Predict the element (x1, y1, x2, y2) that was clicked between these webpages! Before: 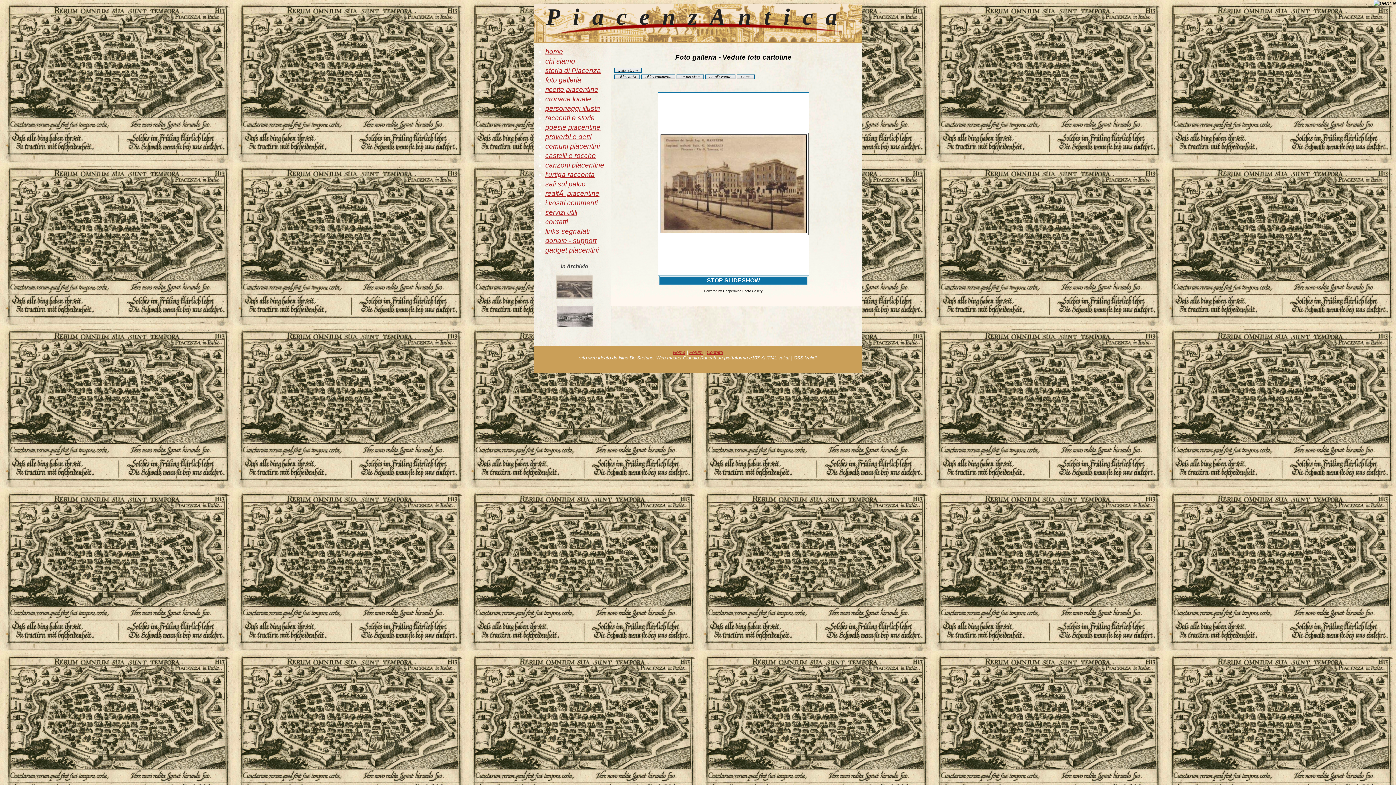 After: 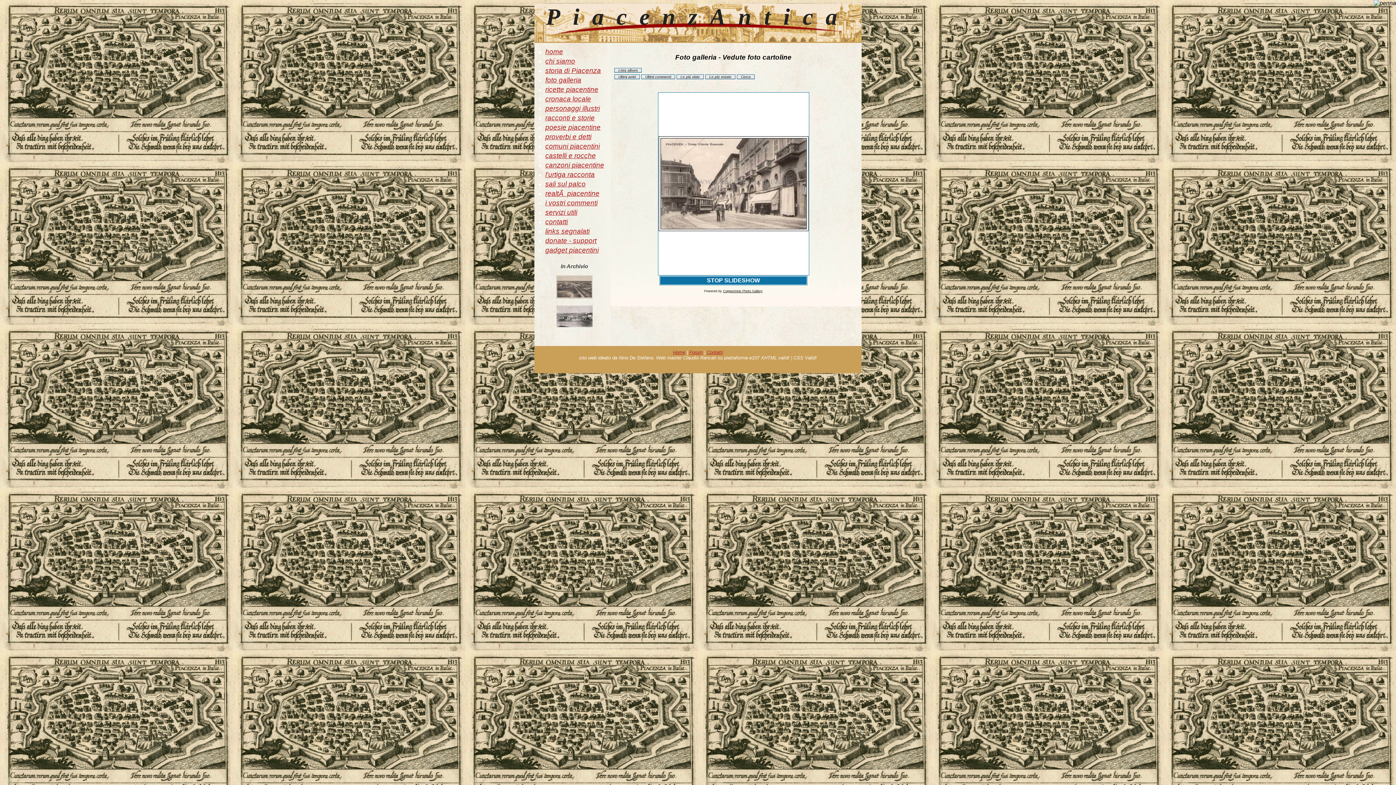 Action: bbox: (723, 289, 762, 293) label: Coppermine Photo Gallery